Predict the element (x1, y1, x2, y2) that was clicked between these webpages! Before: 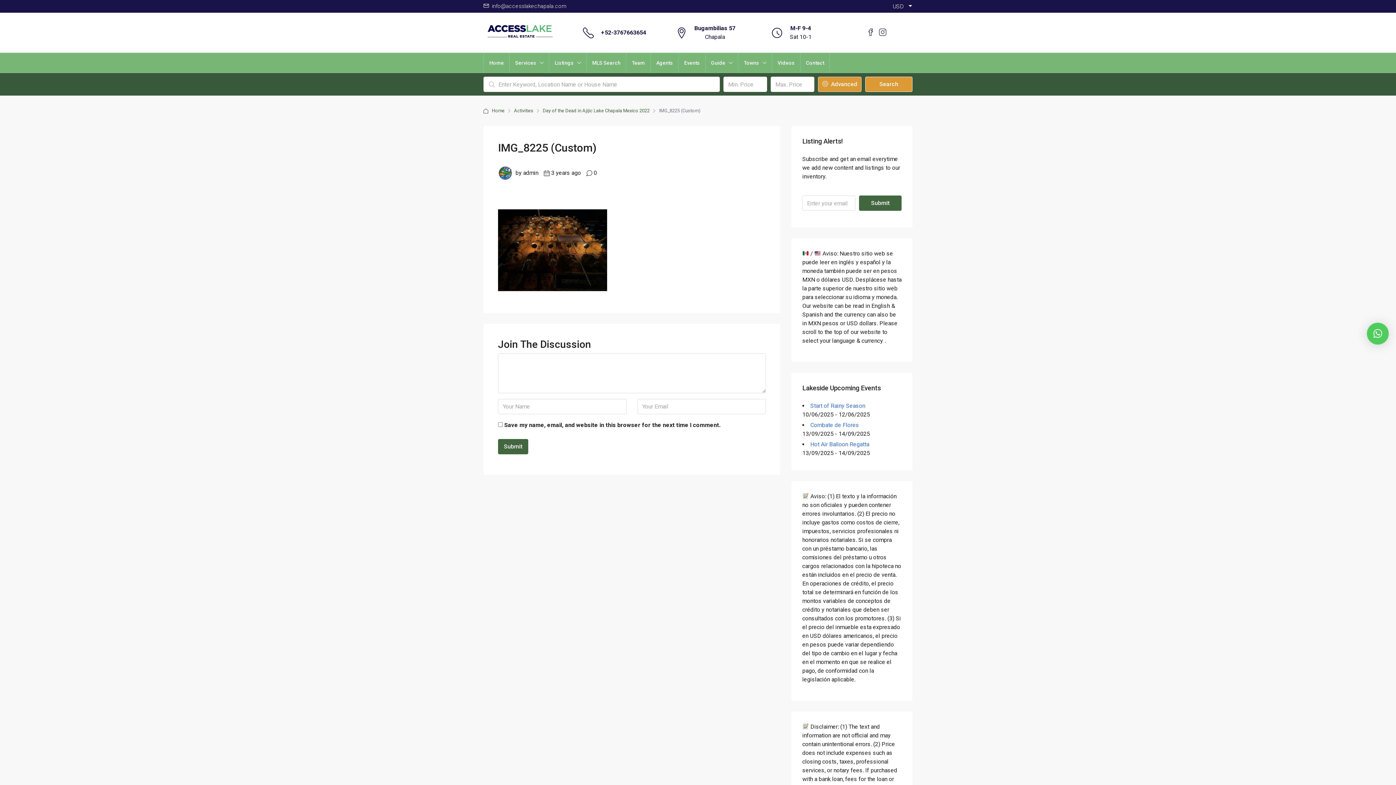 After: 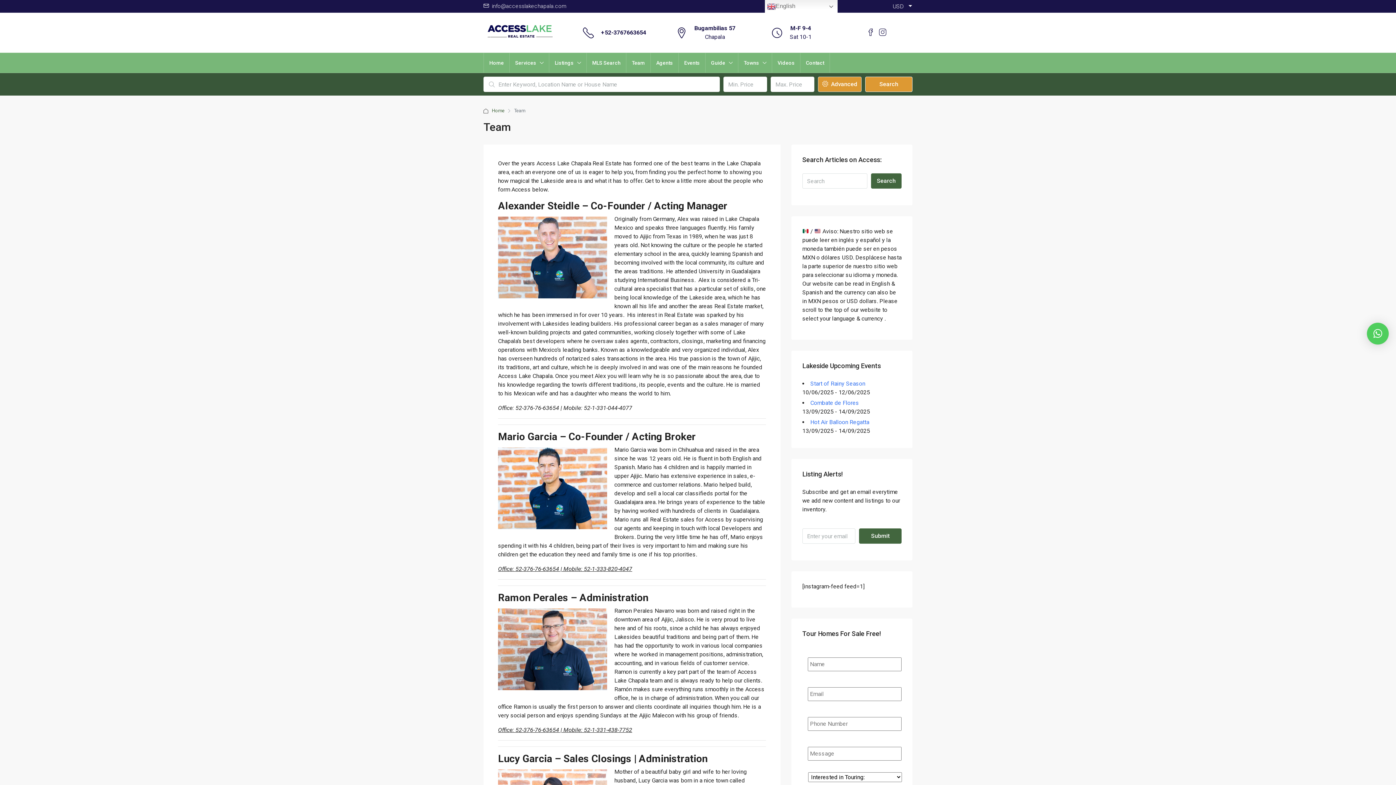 Action: bbox: (626, 53, 650, 72) label: Team